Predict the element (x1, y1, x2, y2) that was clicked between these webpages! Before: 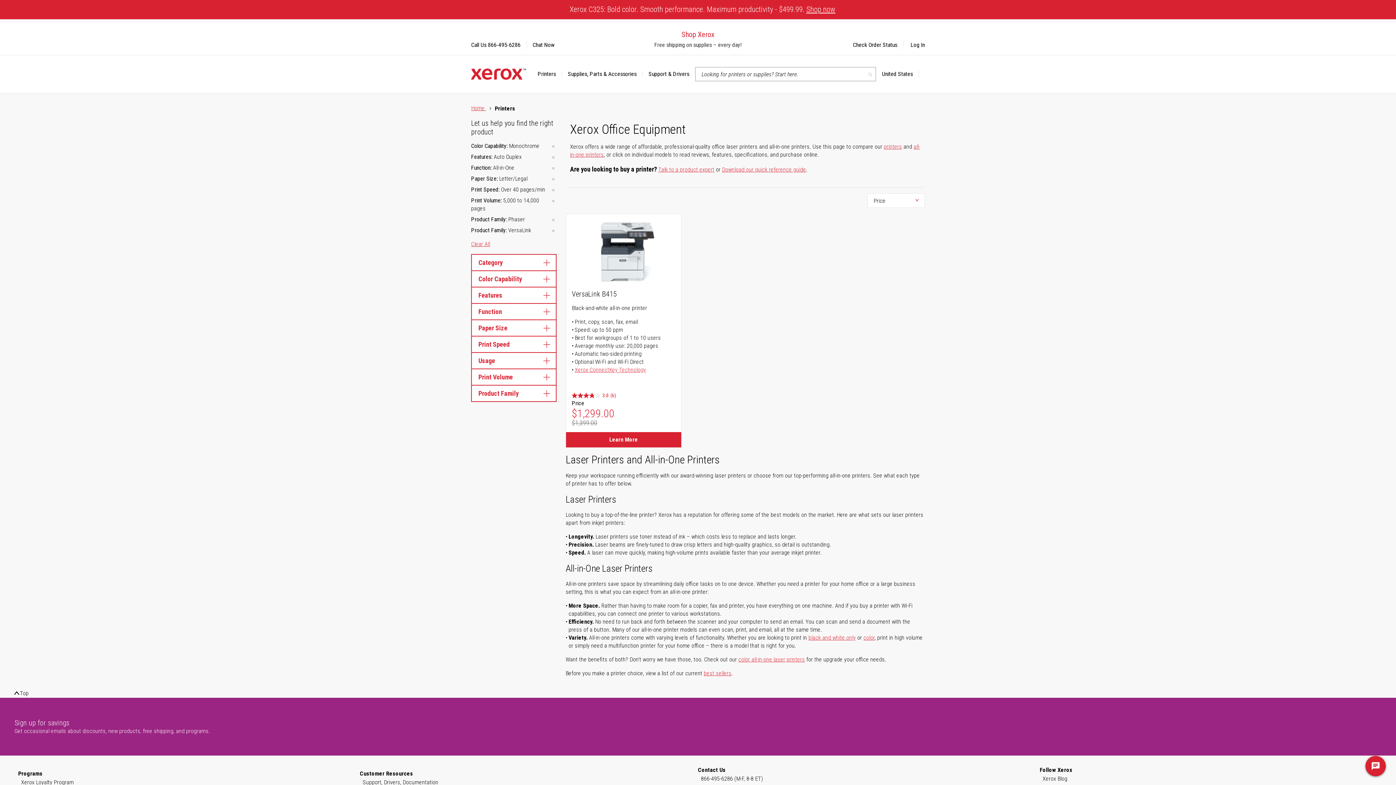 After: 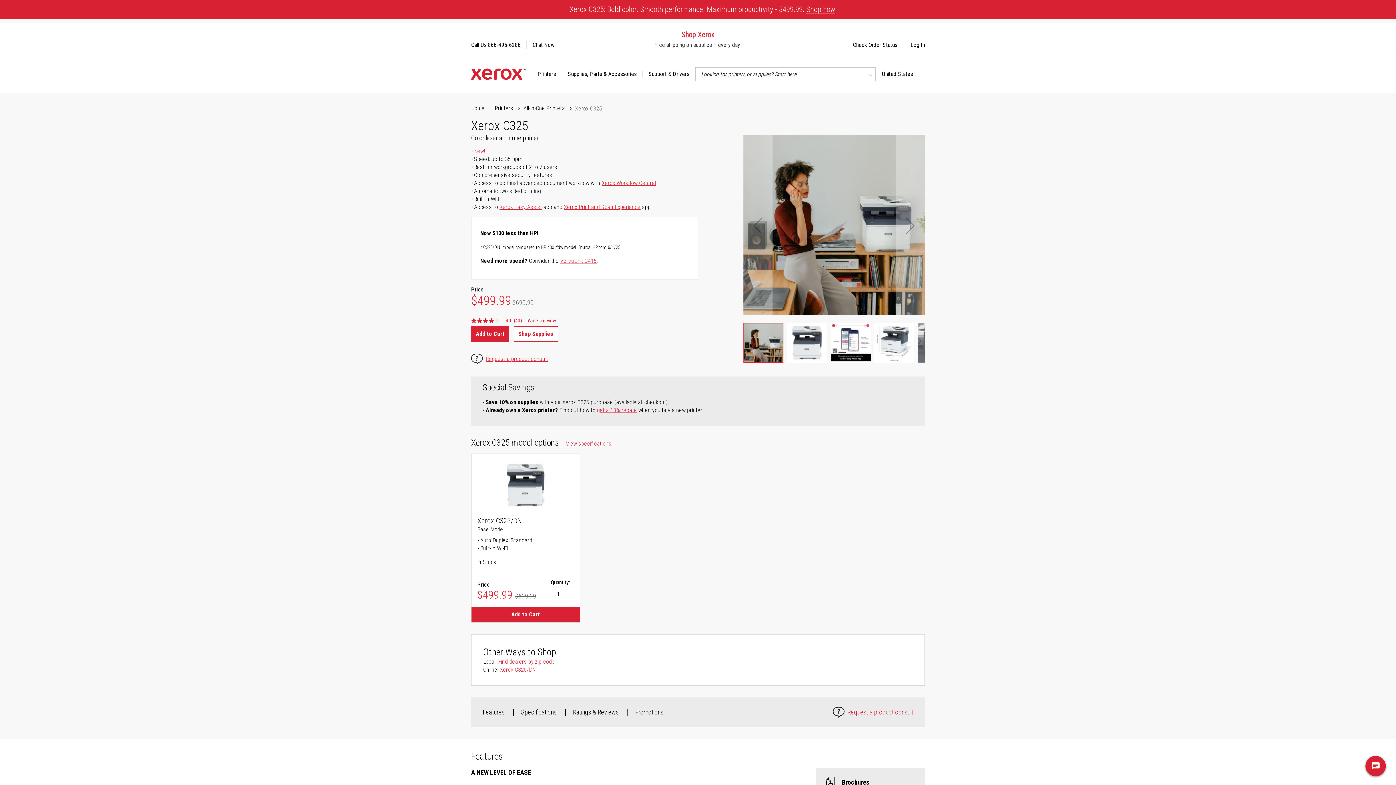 Action: bbox: (806, 5, 835, 13) label: Shop now